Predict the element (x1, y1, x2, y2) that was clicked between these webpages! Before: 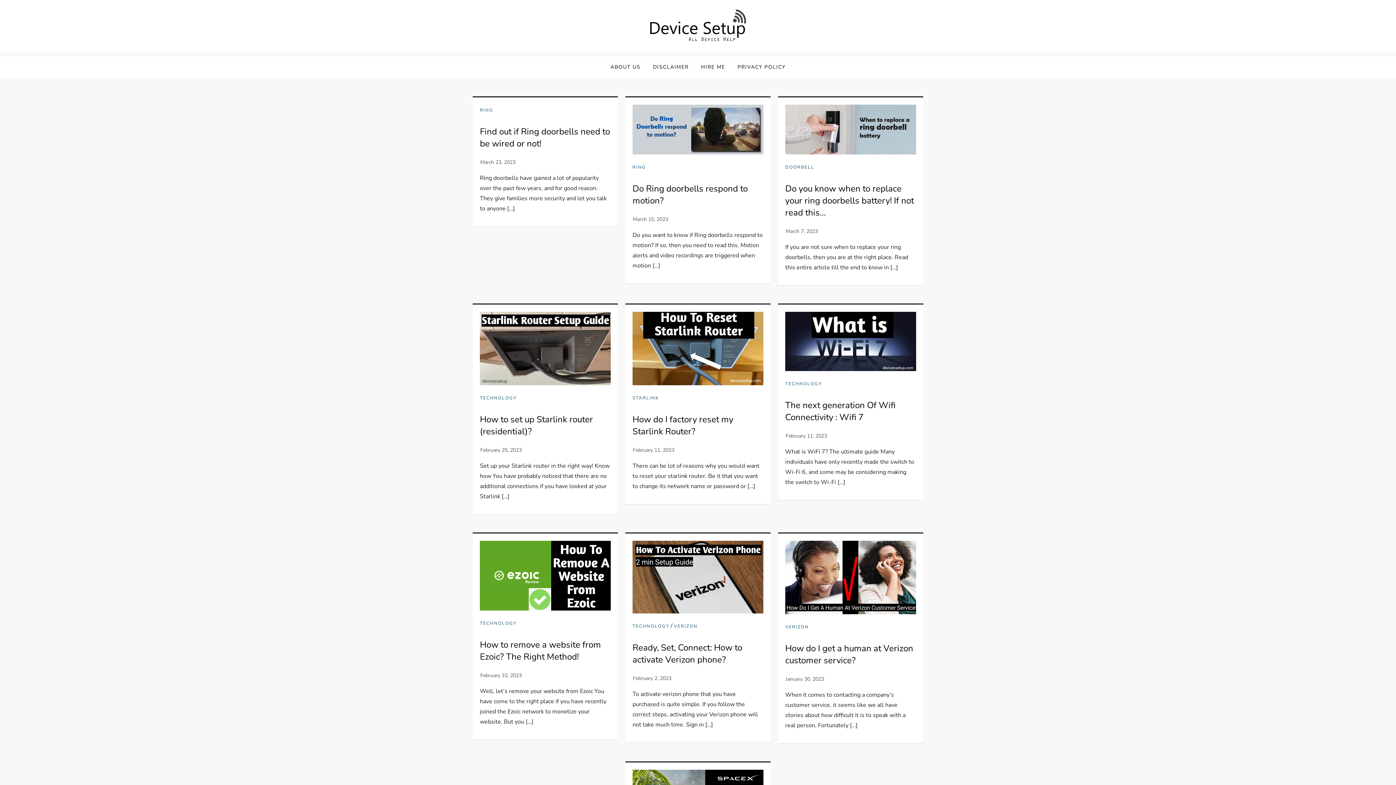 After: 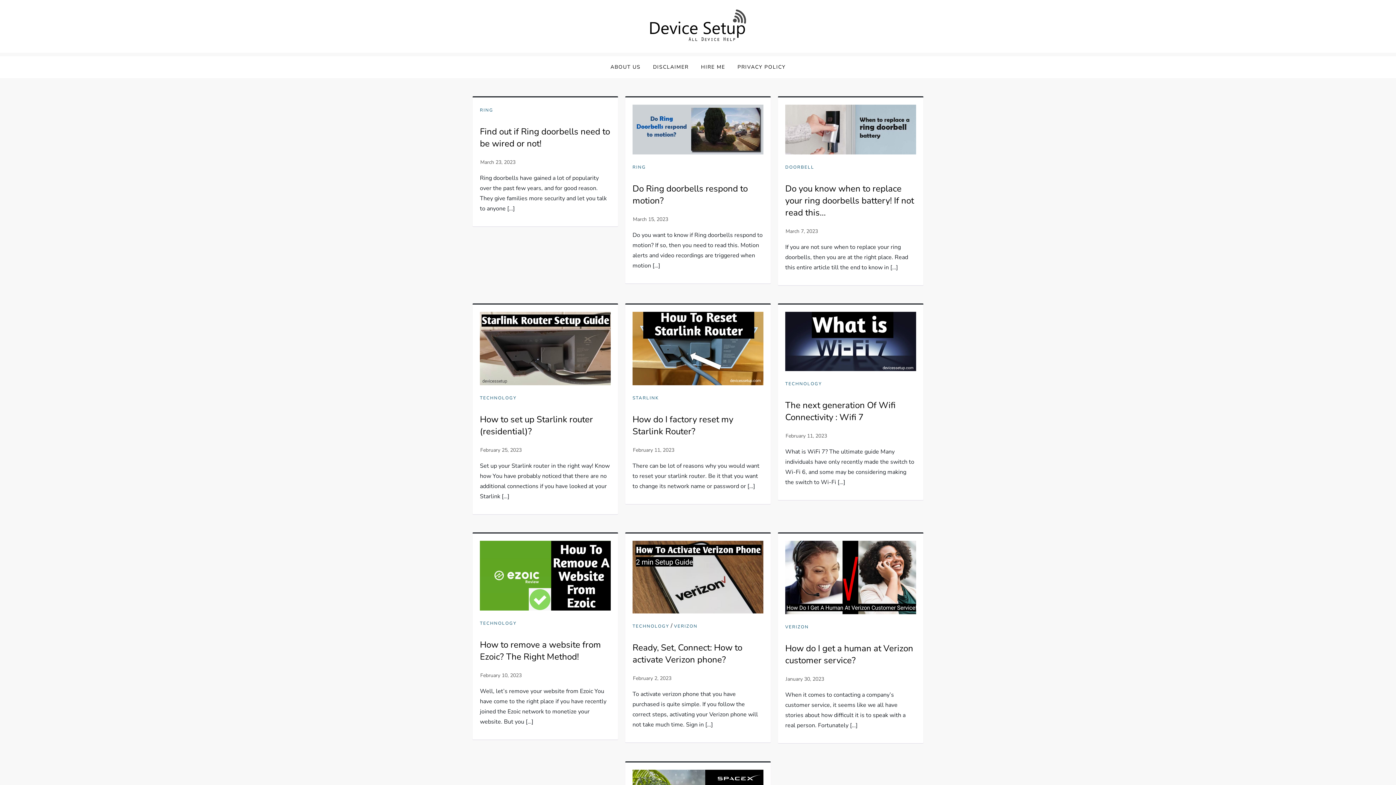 Action: bbox: (480, 571, 610, 579)